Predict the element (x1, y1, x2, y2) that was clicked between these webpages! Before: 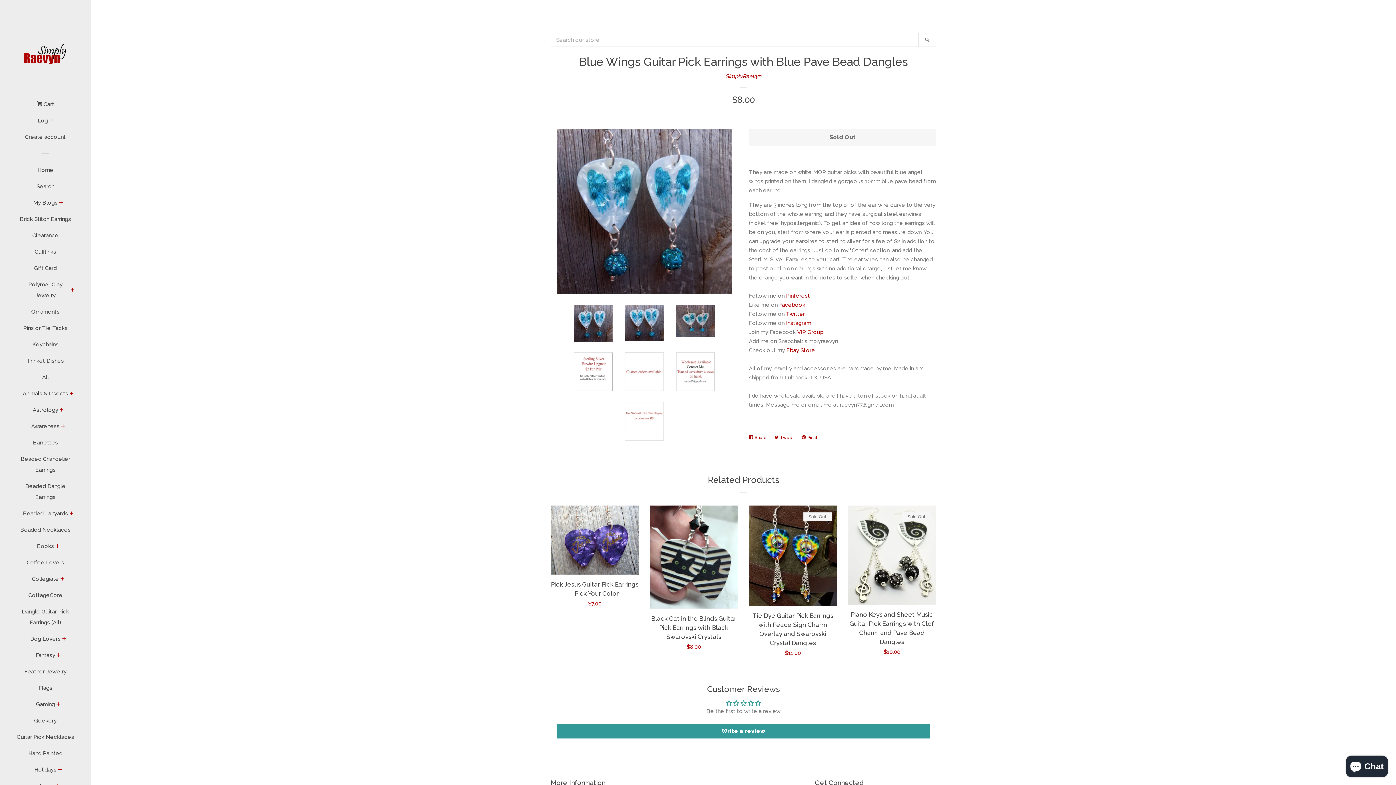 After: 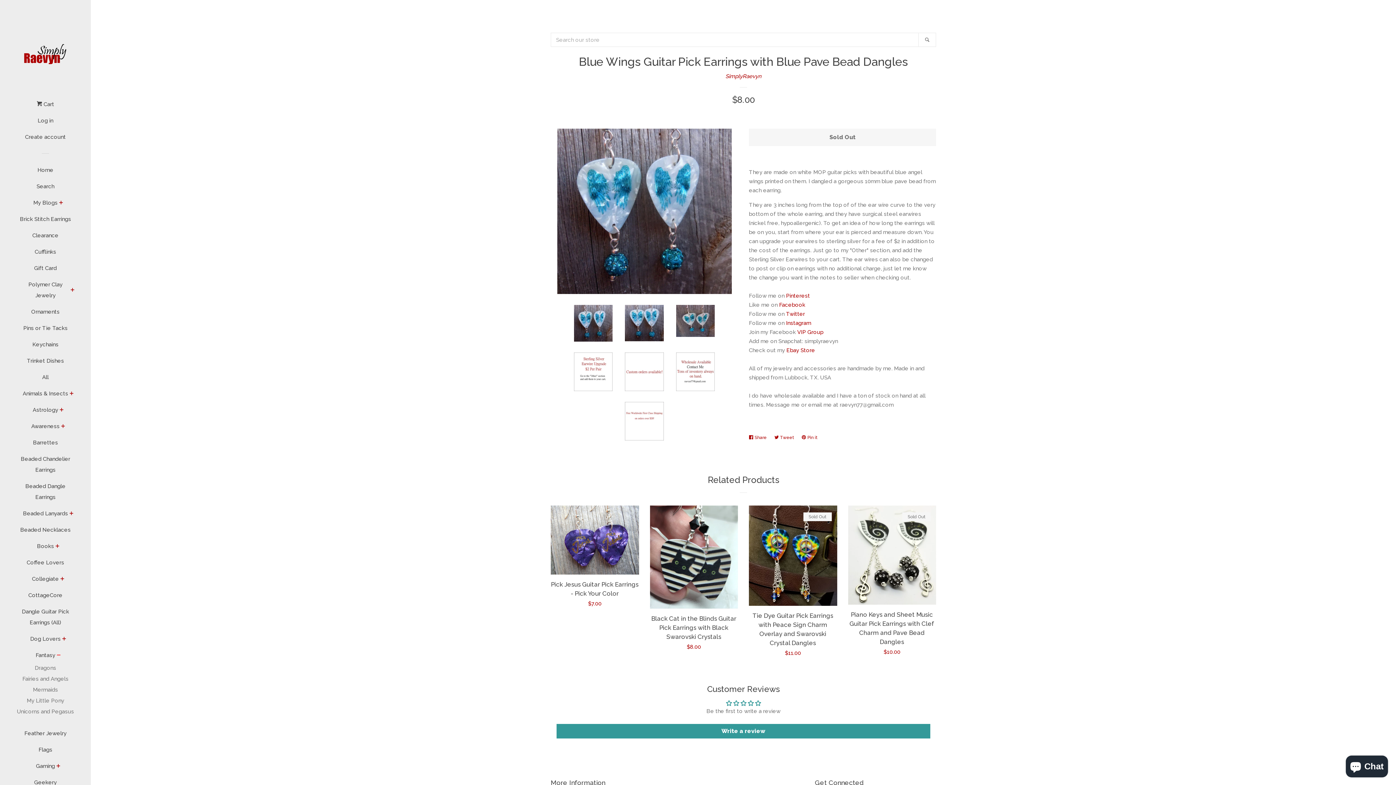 Action: label: expand bbox: (55, 651, 62, 660)